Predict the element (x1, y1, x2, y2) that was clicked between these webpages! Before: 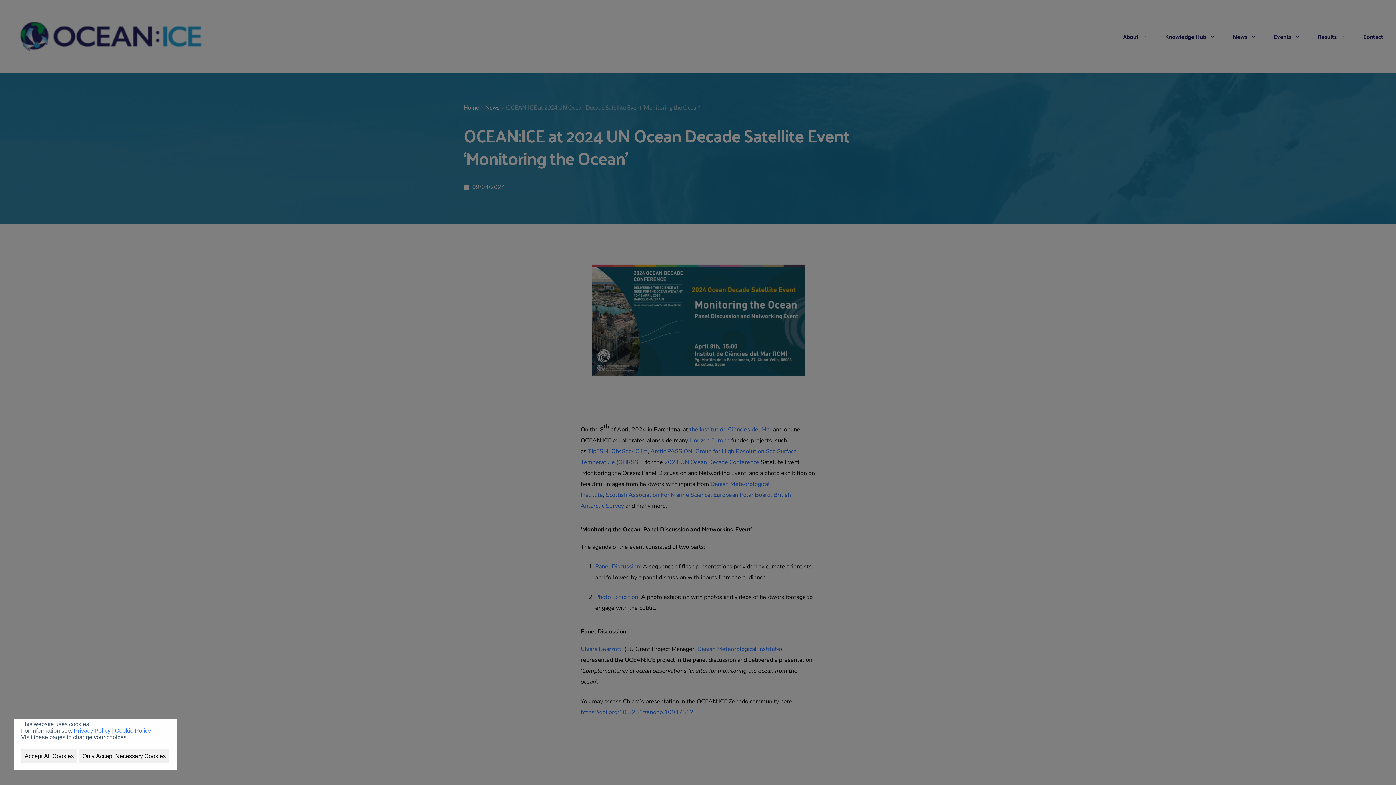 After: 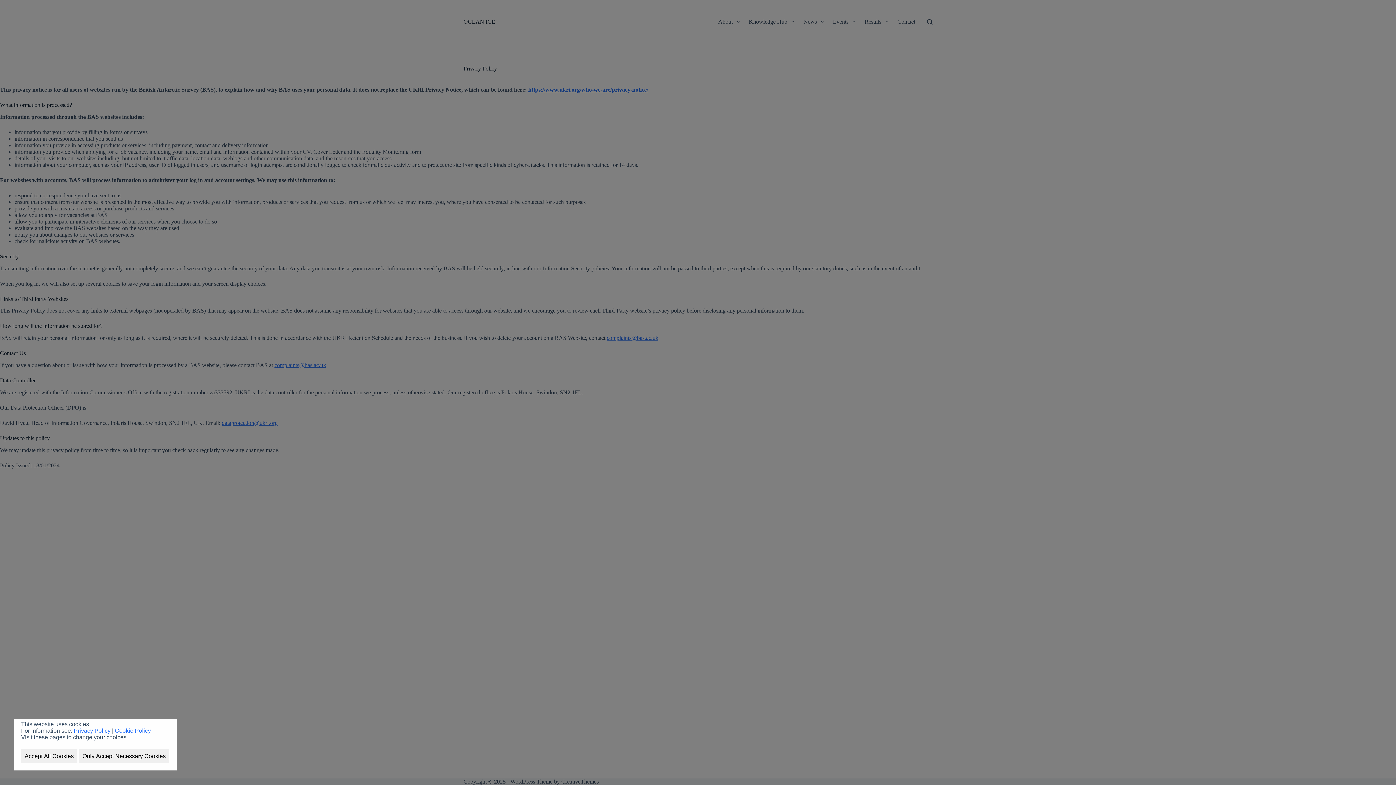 Action: label: Privacy Policy bbox: (73, 728, 110, 734)